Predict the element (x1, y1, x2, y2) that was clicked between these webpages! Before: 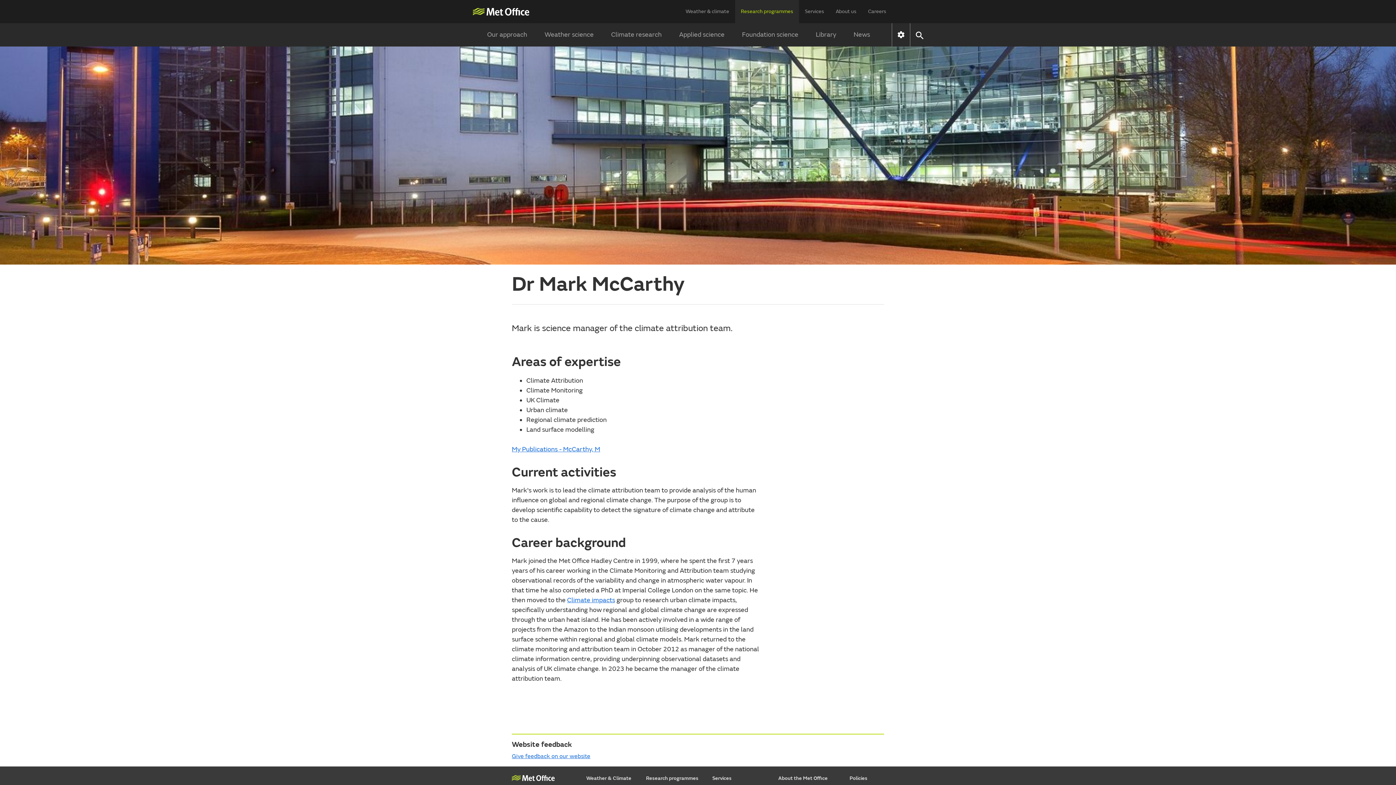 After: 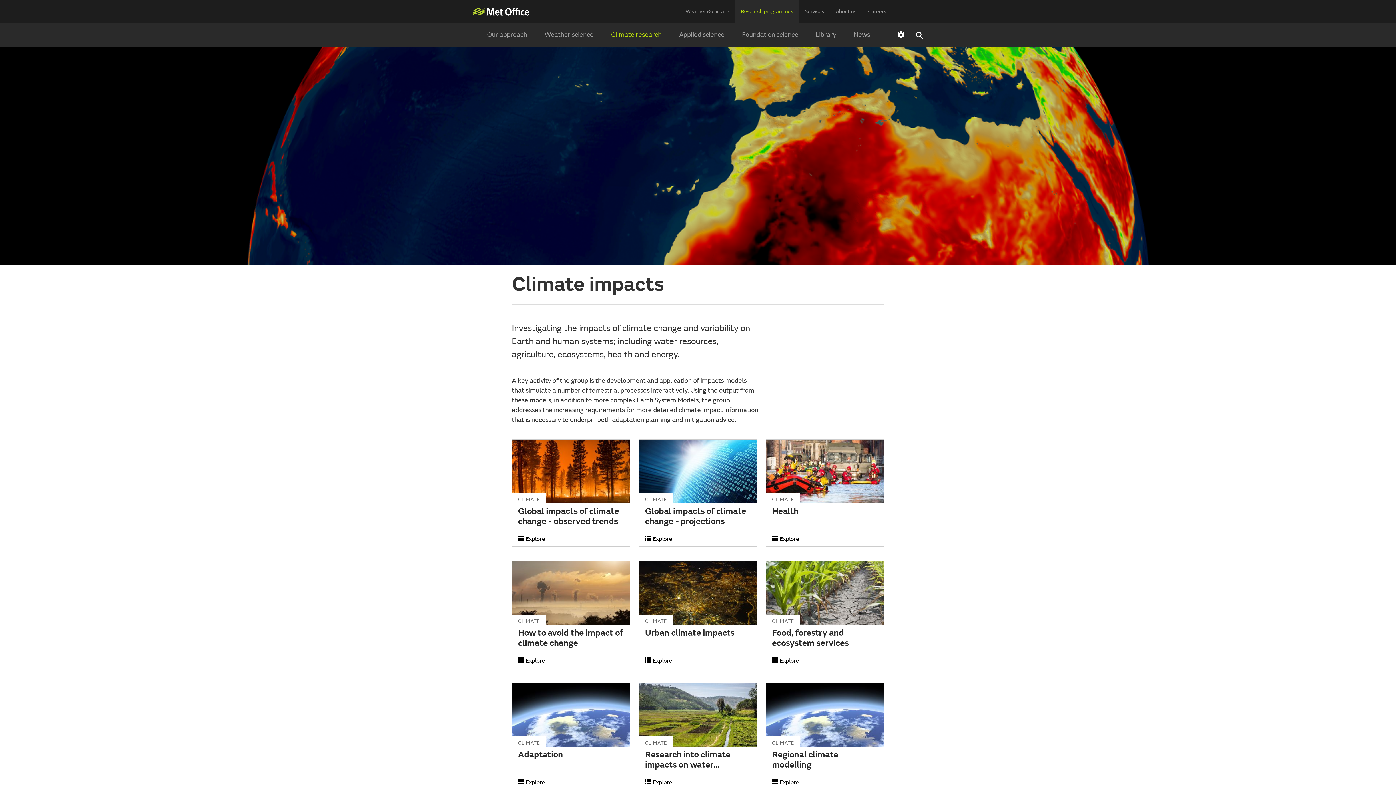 Action: bbox: (567, 596, 615, 604) label: Climate impacts